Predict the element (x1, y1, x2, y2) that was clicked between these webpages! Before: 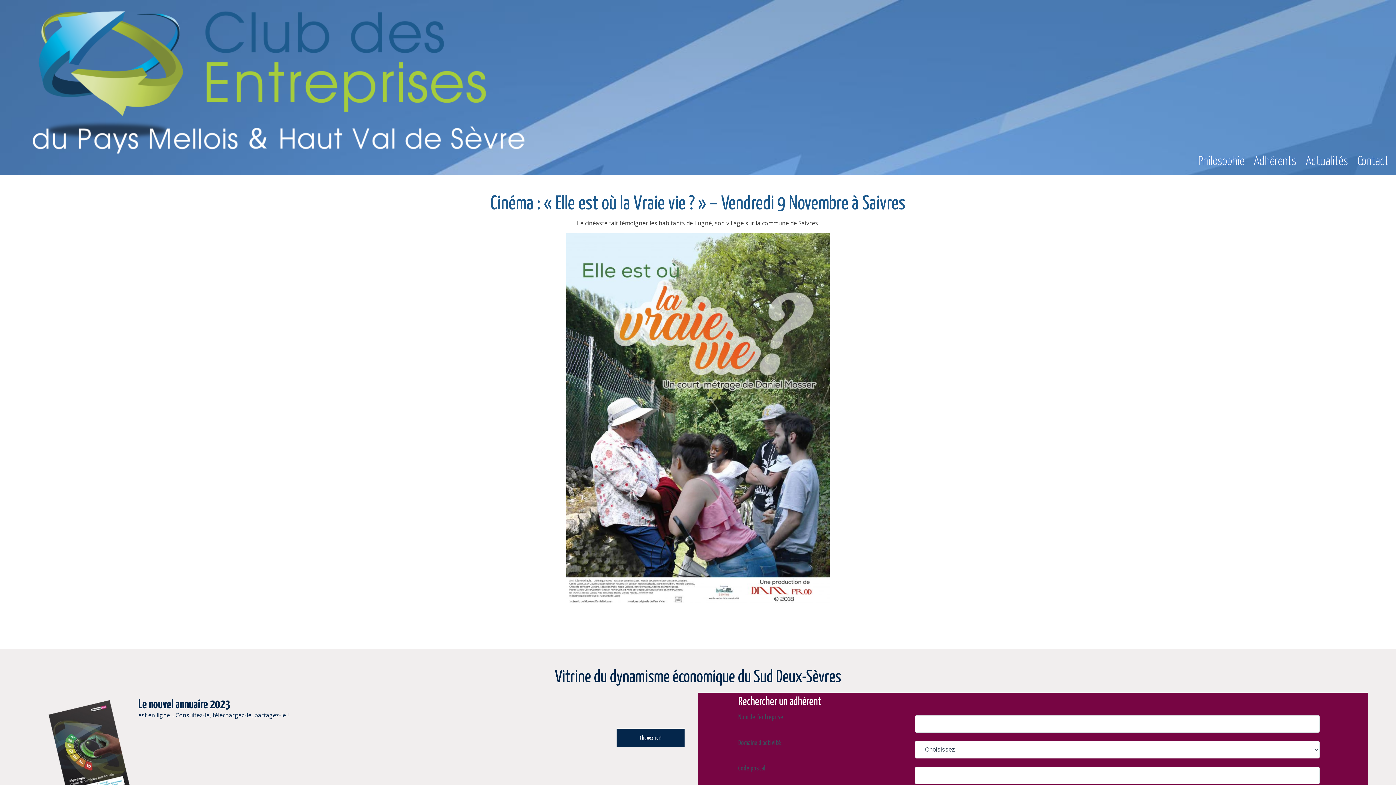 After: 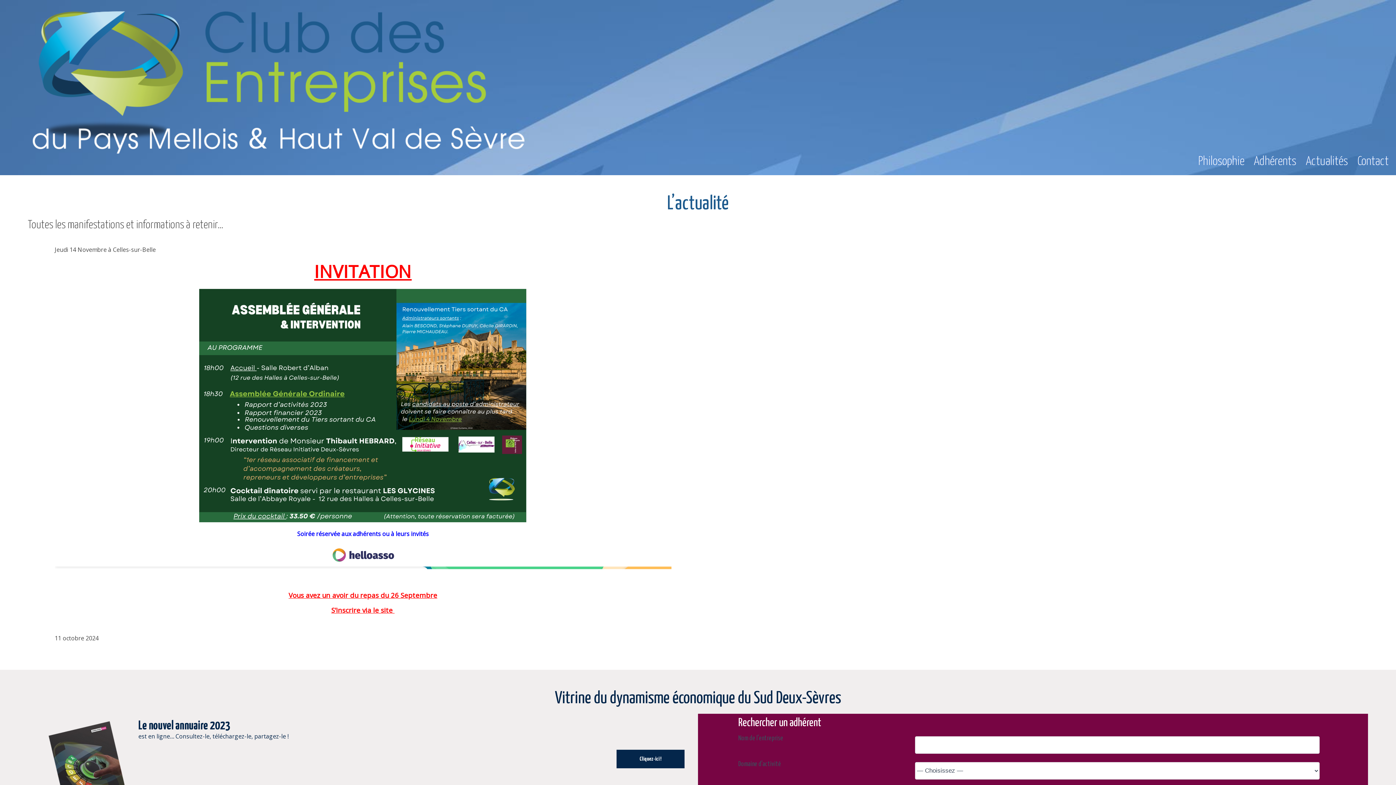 Action: bbox: (1306, 155, 1348, 167) label: Actualités